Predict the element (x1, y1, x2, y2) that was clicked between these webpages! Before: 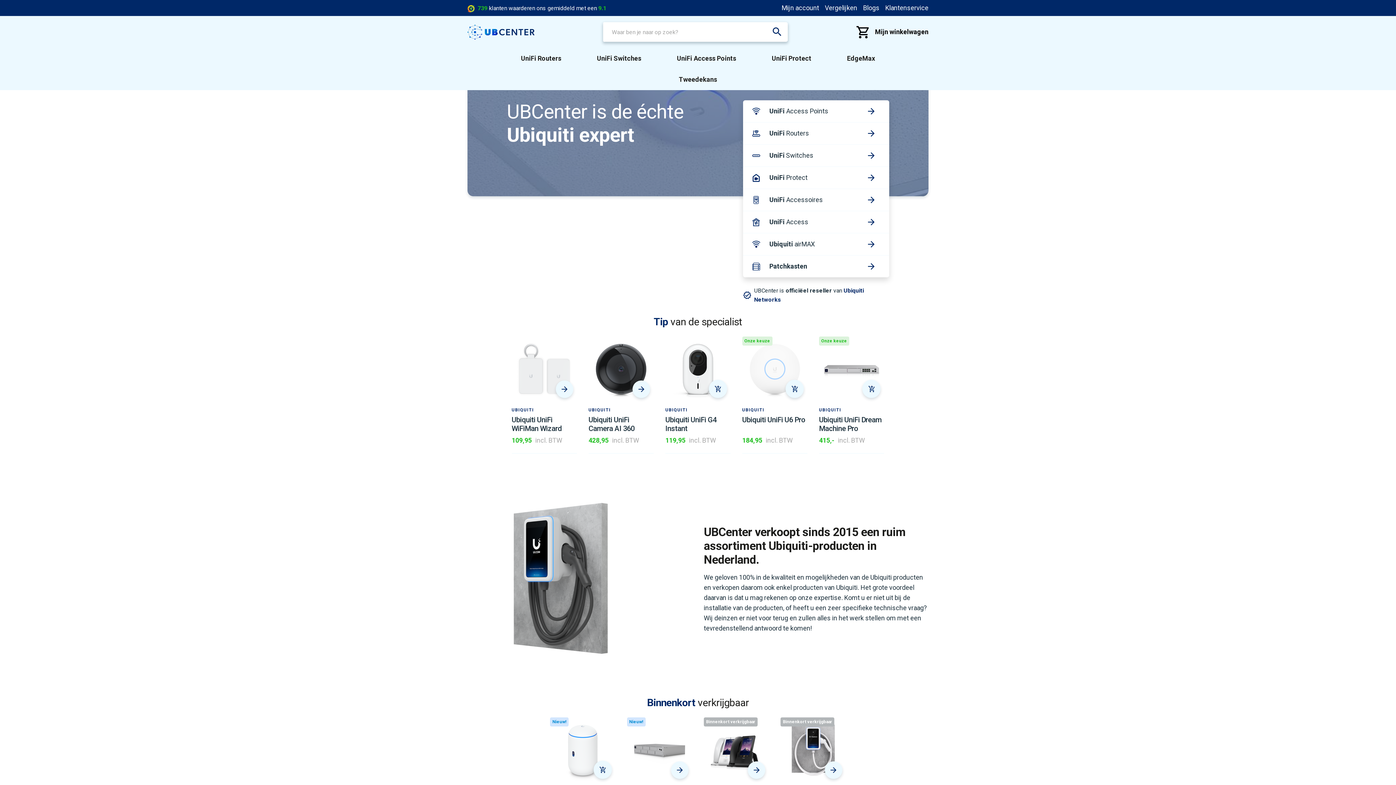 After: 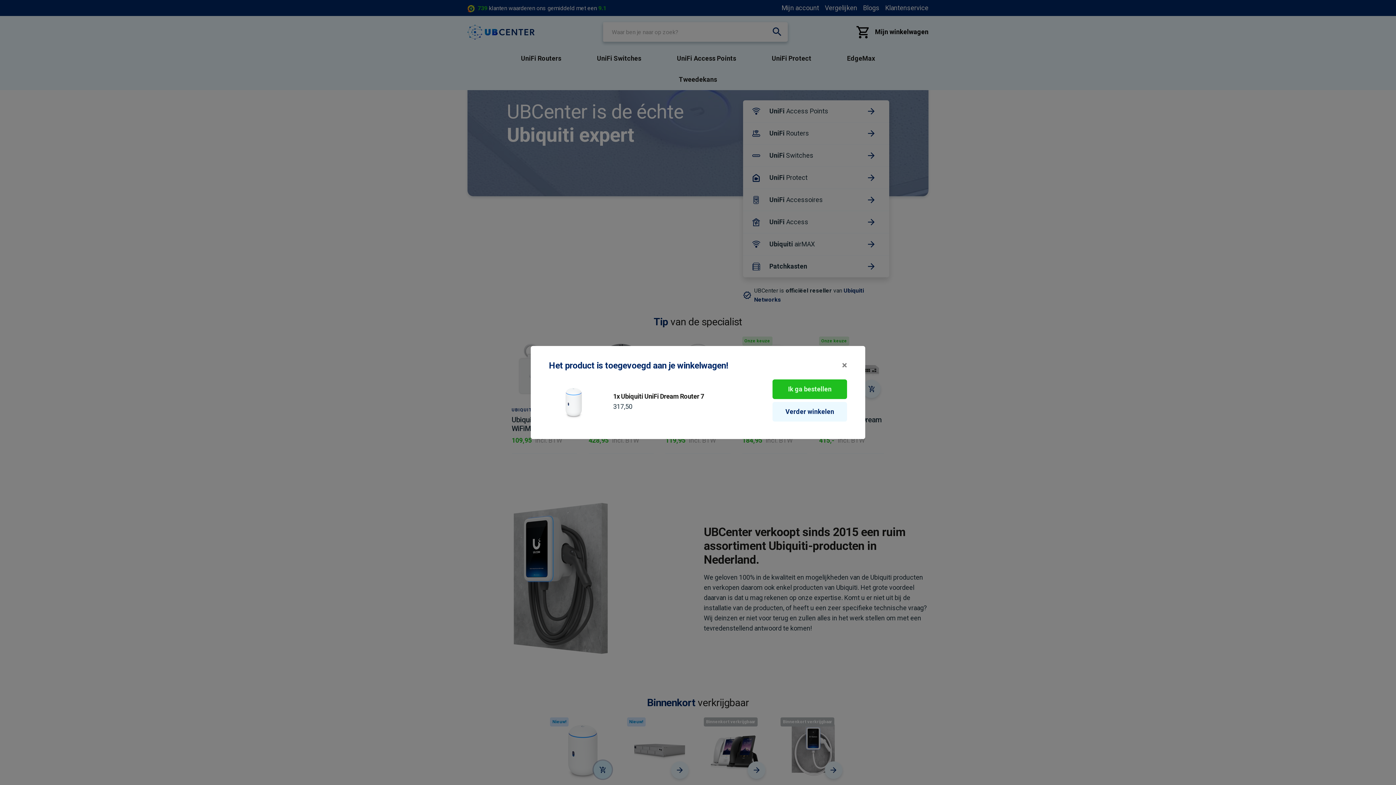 Action: bbox: (593, 761, 611, 779) label: Voeg 'Ubiquiti UniFi Dream Router 7' toe aan je winkelwagen